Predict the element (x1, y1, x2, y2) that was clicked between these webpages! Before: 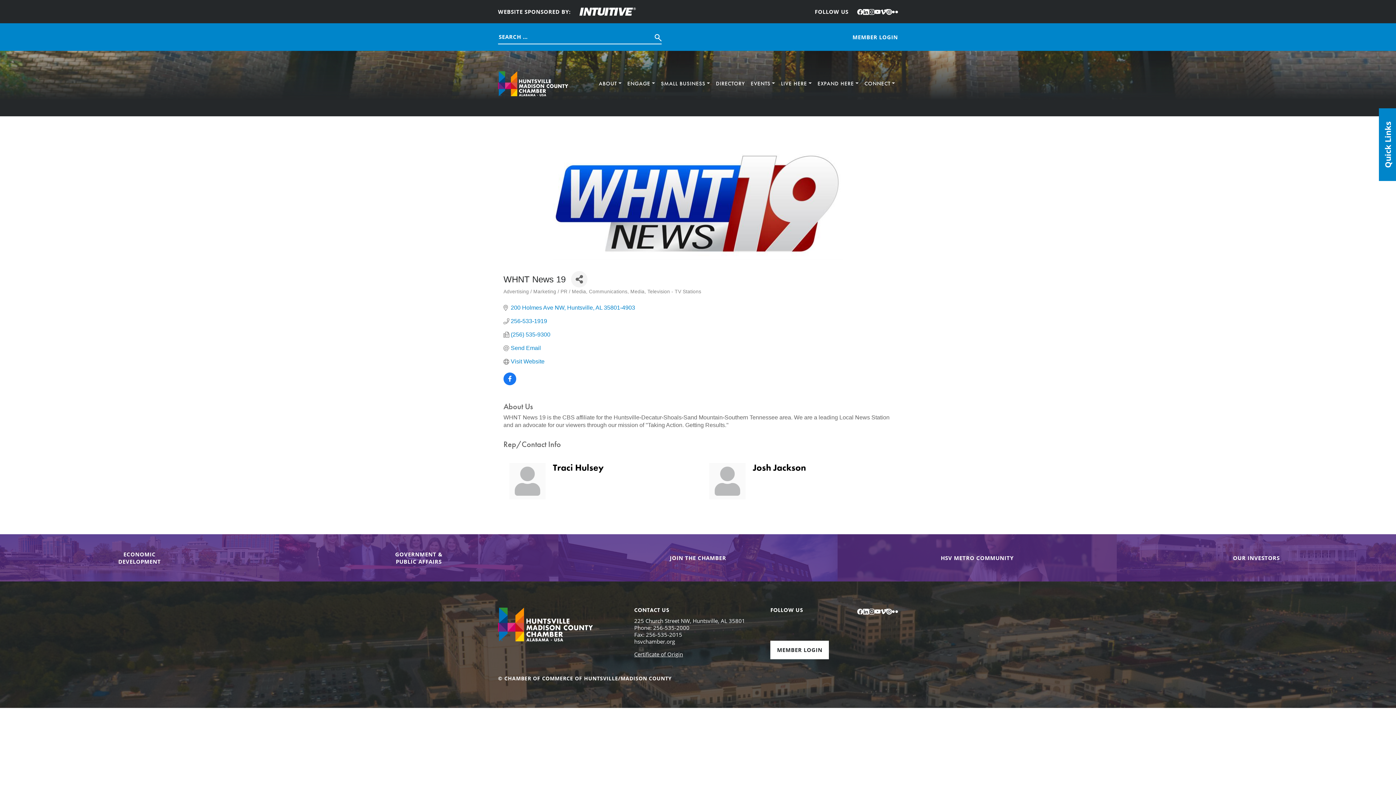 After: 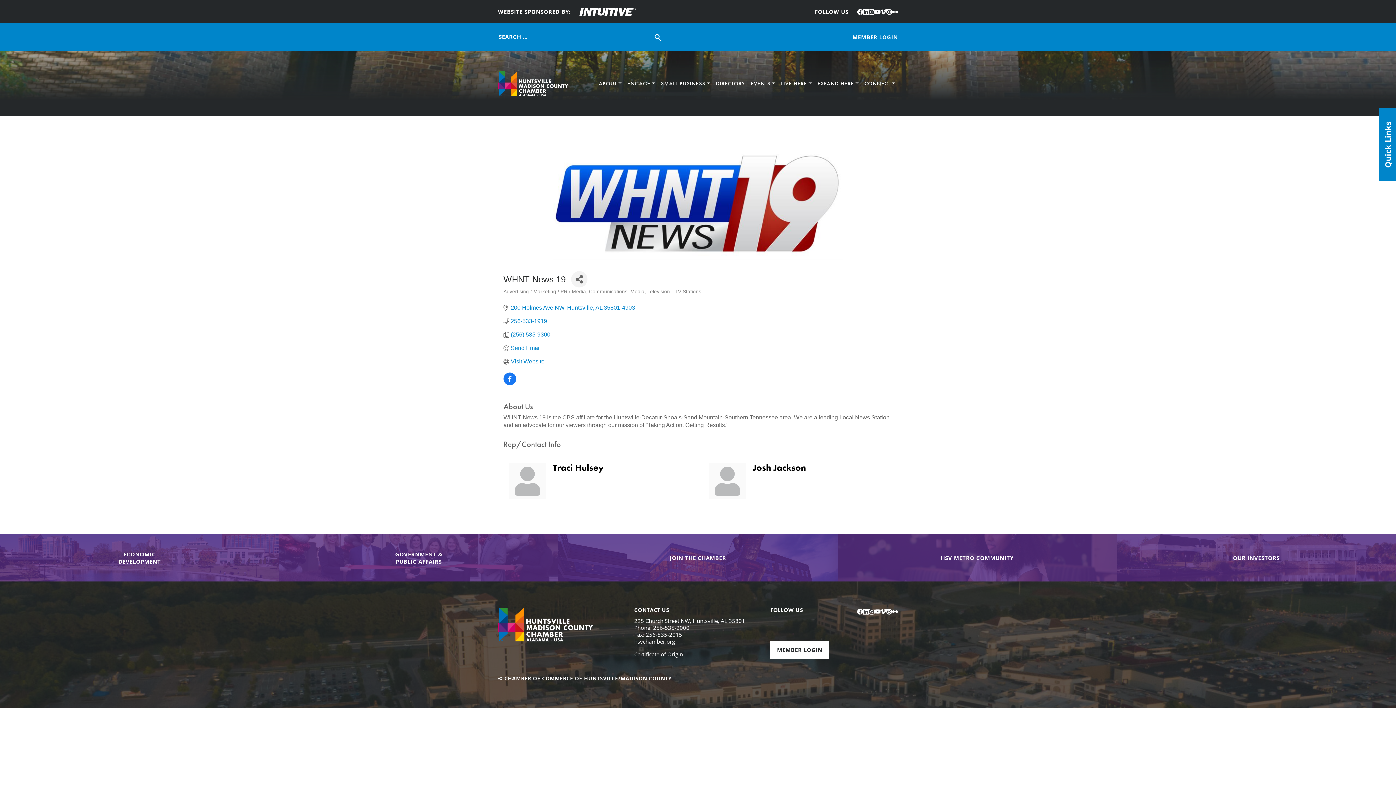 Action: bbox: (874, 8, 880, 14) label: YouTube